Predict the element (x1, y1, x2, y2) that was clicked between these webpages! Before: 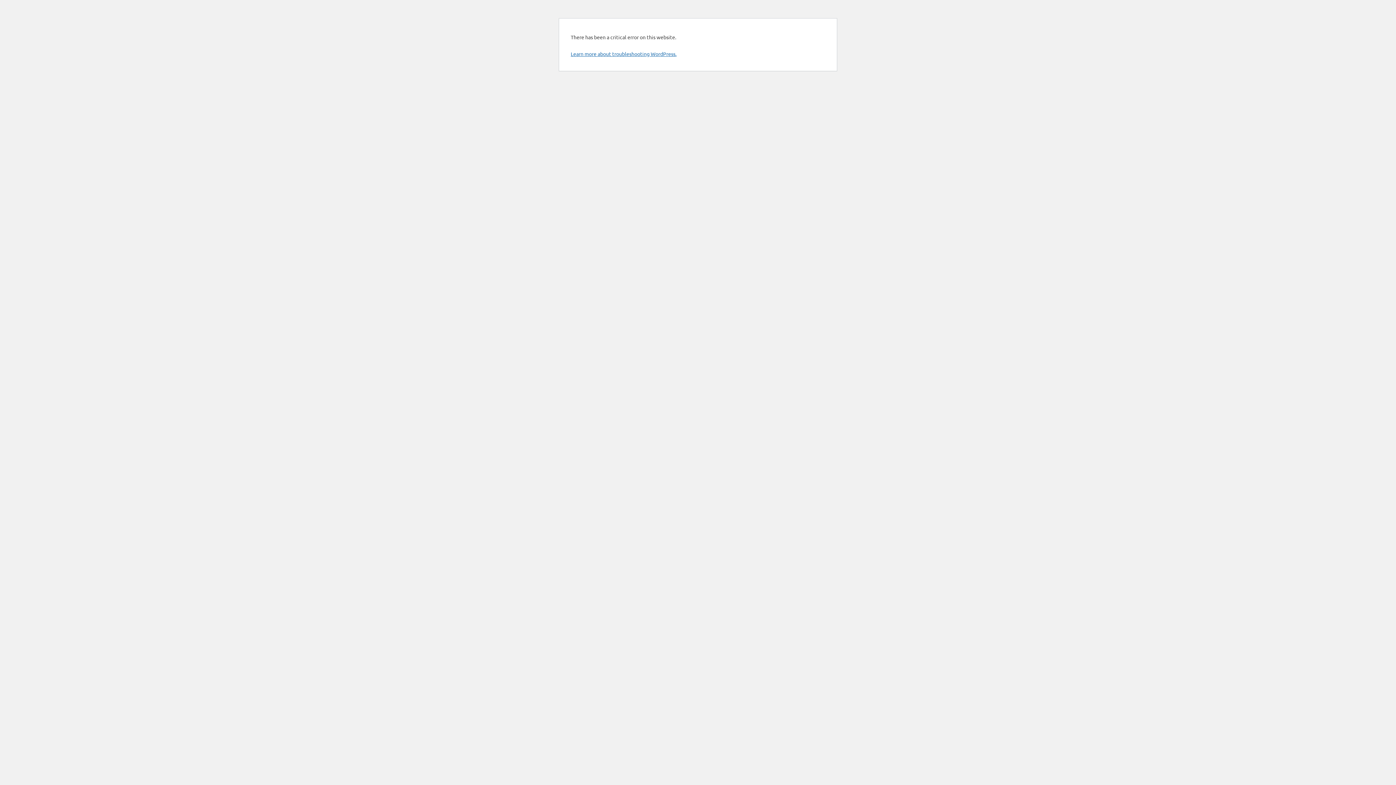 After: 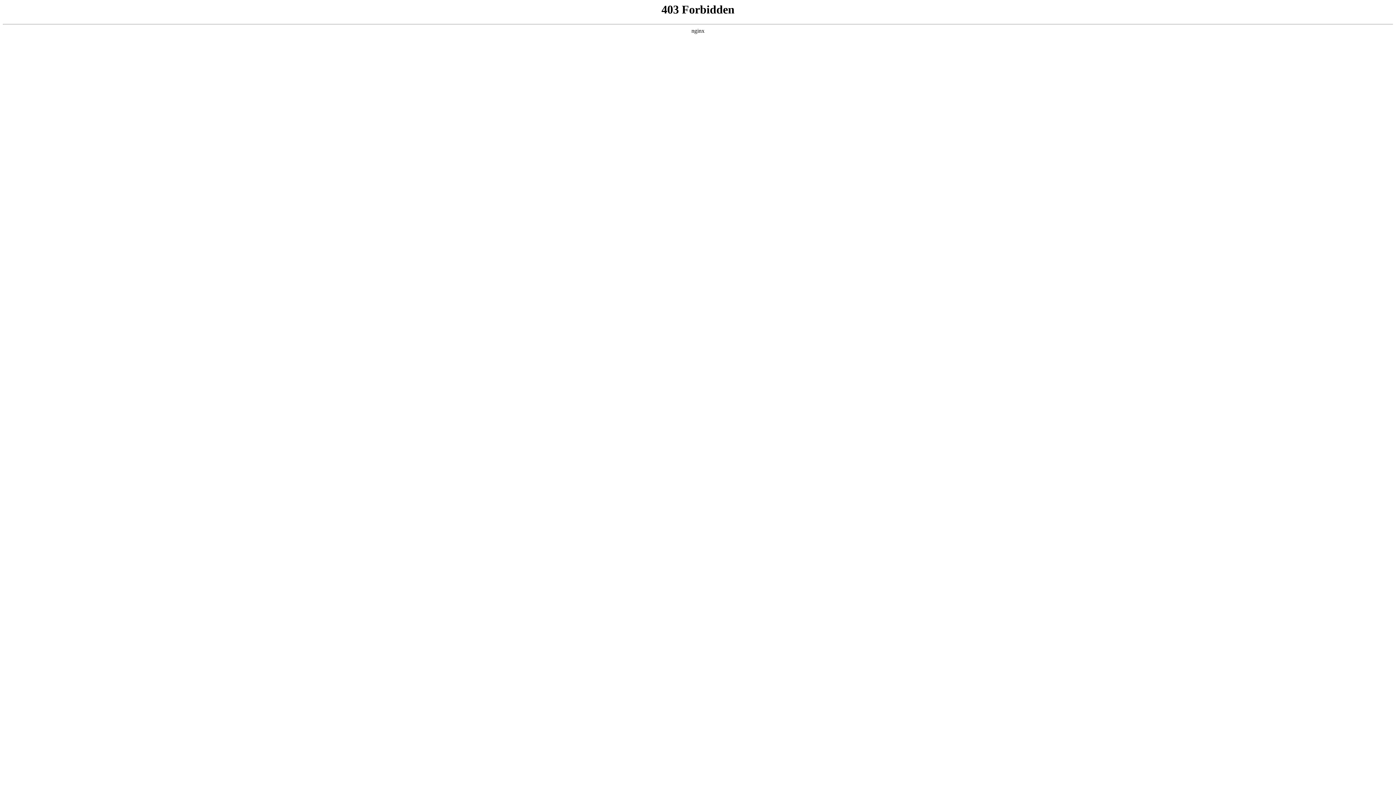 Action: bbox: (570, 50, 676, 57) label: Learn more about troubleshooting WordPress.